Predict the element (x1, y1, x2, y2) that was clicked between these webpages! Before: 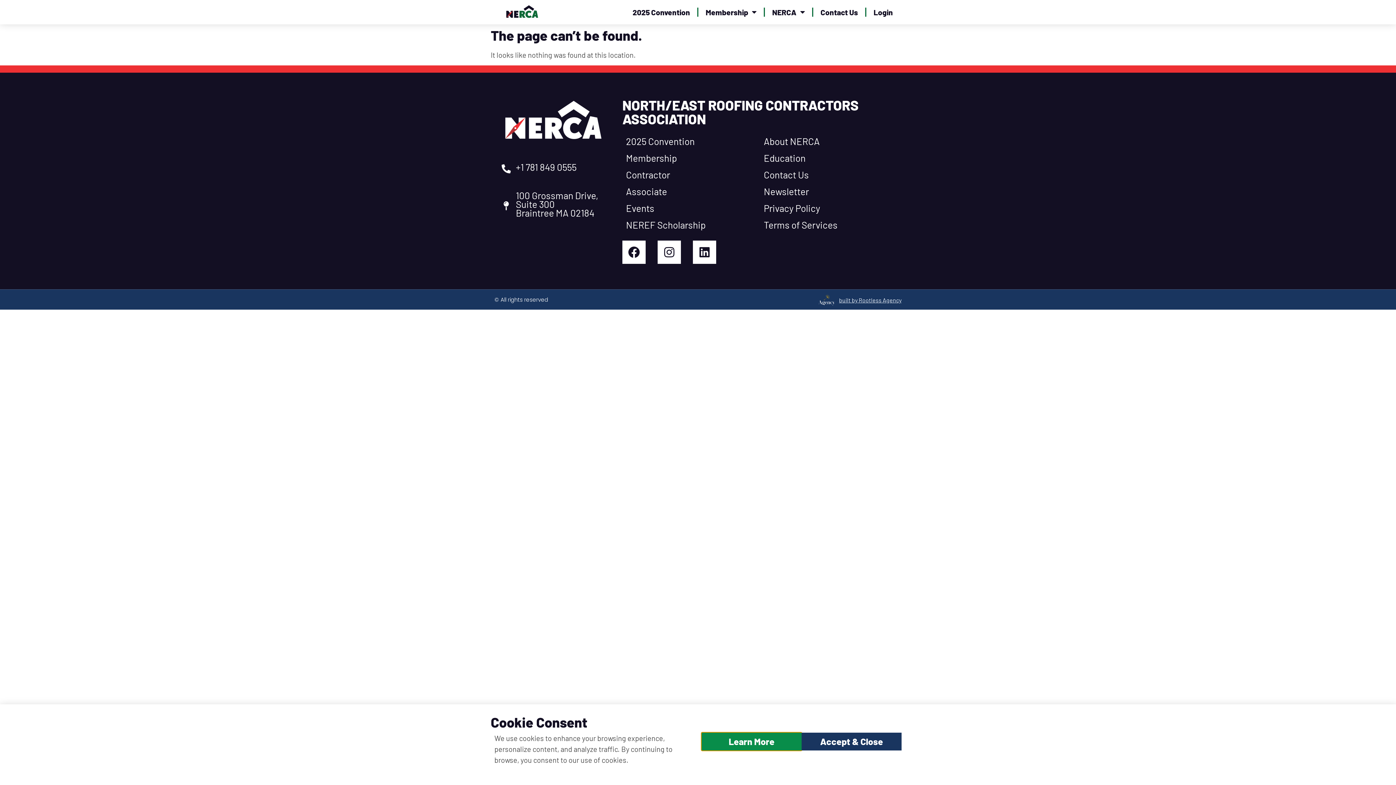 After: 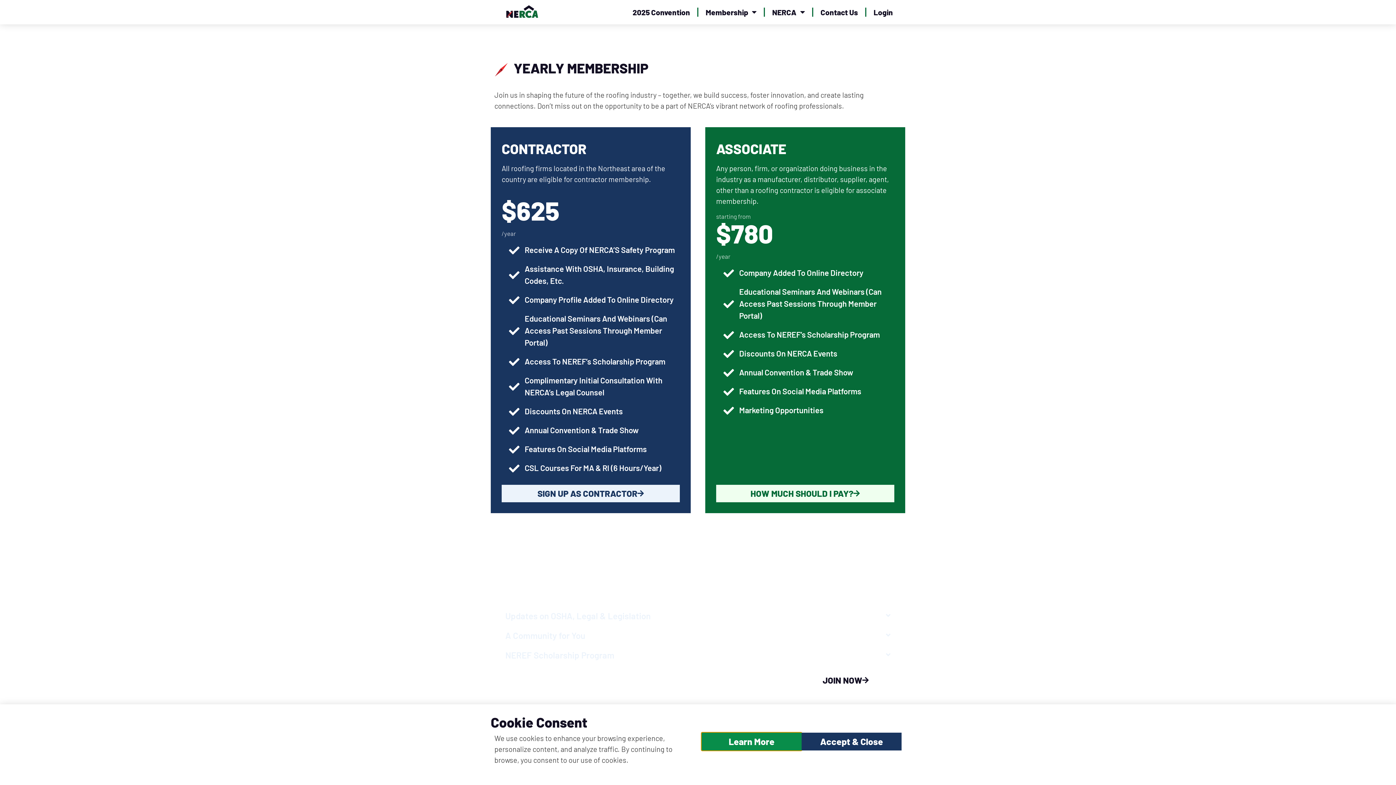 Action: label: Contractor bbox: (626, 169, 670, 180)